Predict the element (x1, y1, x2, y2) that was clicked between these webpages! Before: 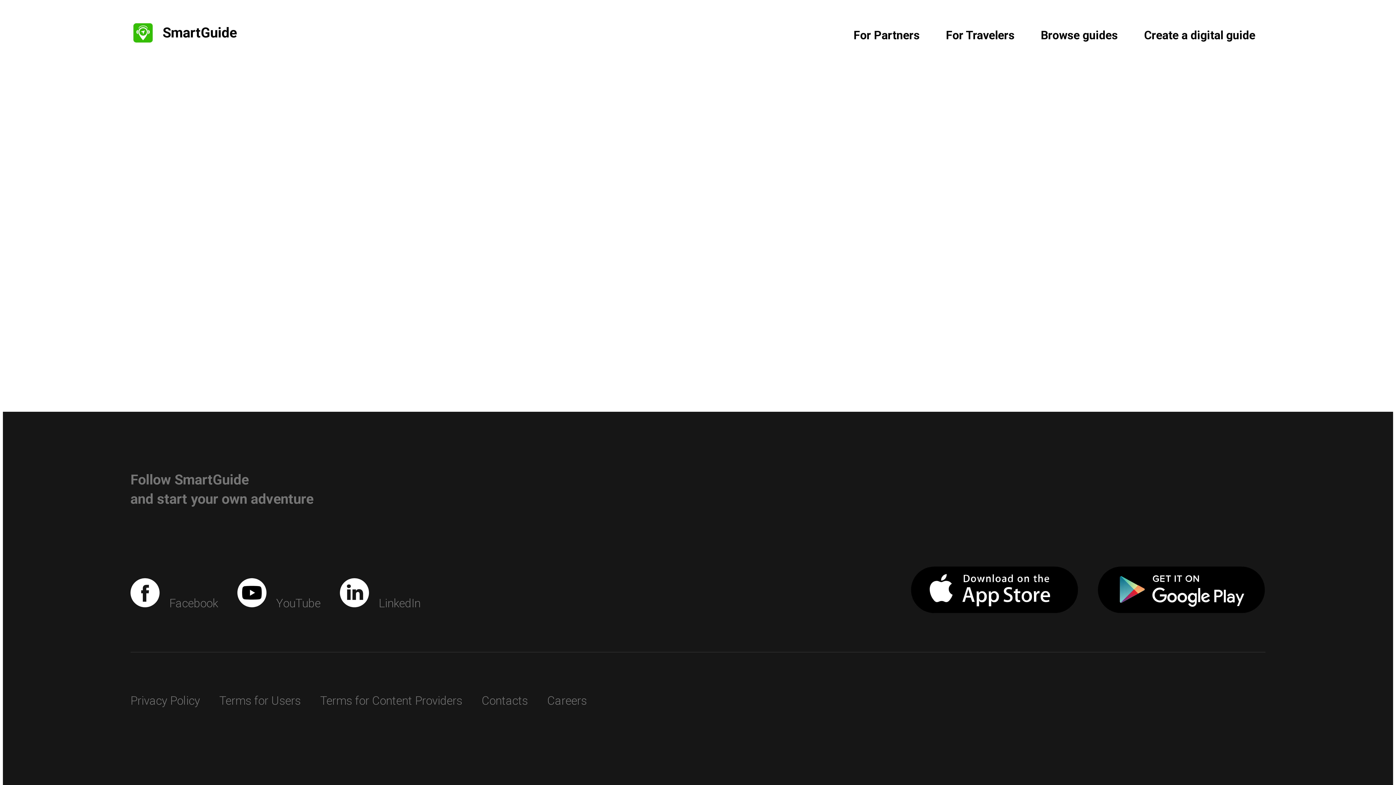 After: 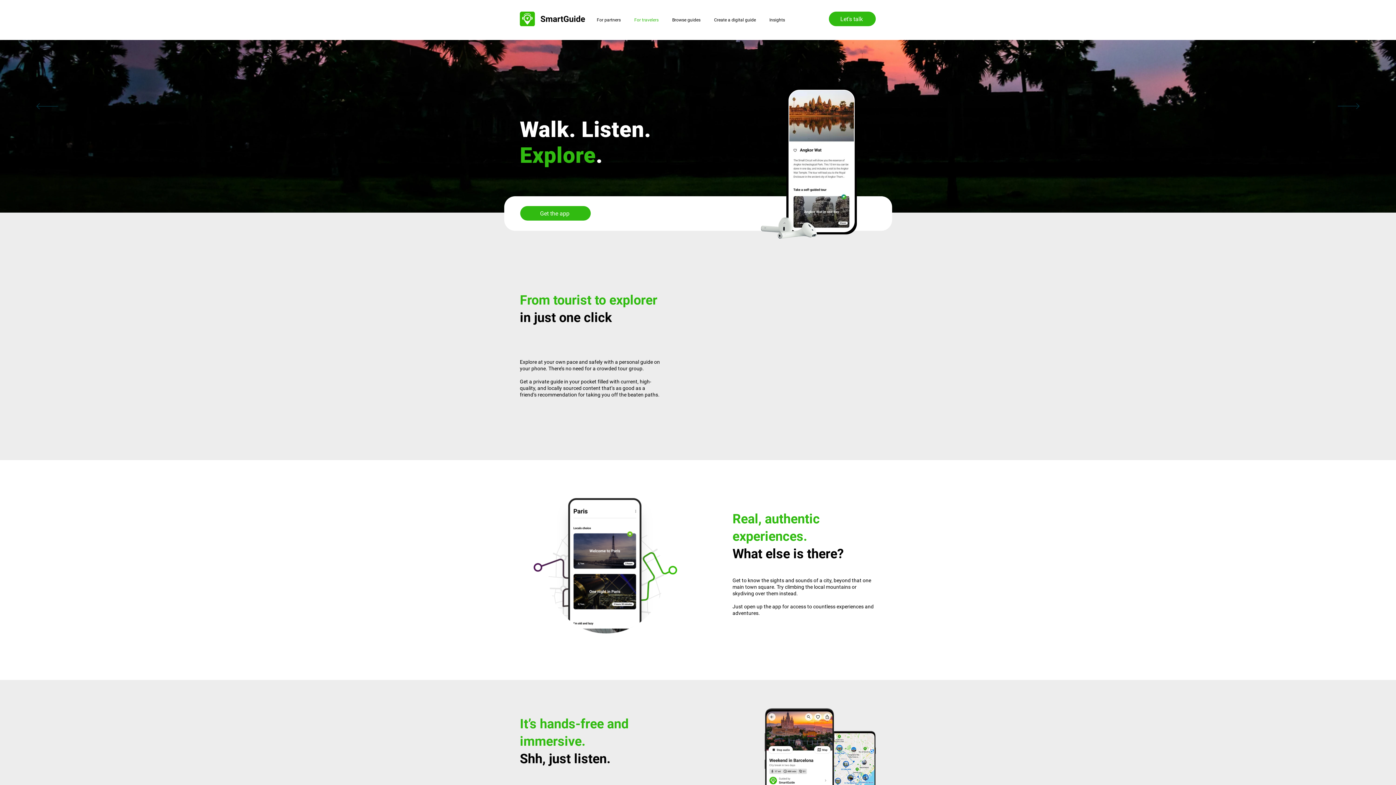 Action: bbox: (933, 21, 1027, 48) label: For Travelers